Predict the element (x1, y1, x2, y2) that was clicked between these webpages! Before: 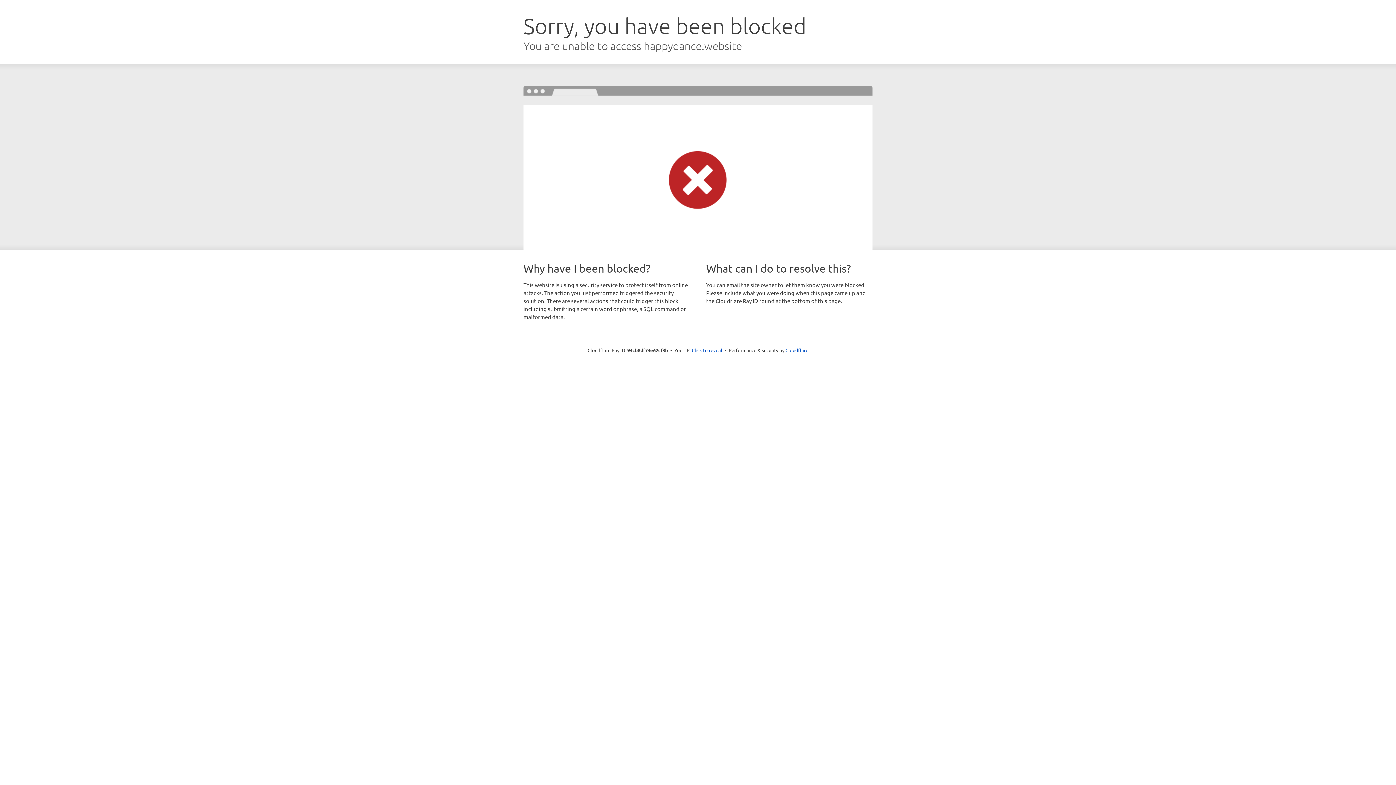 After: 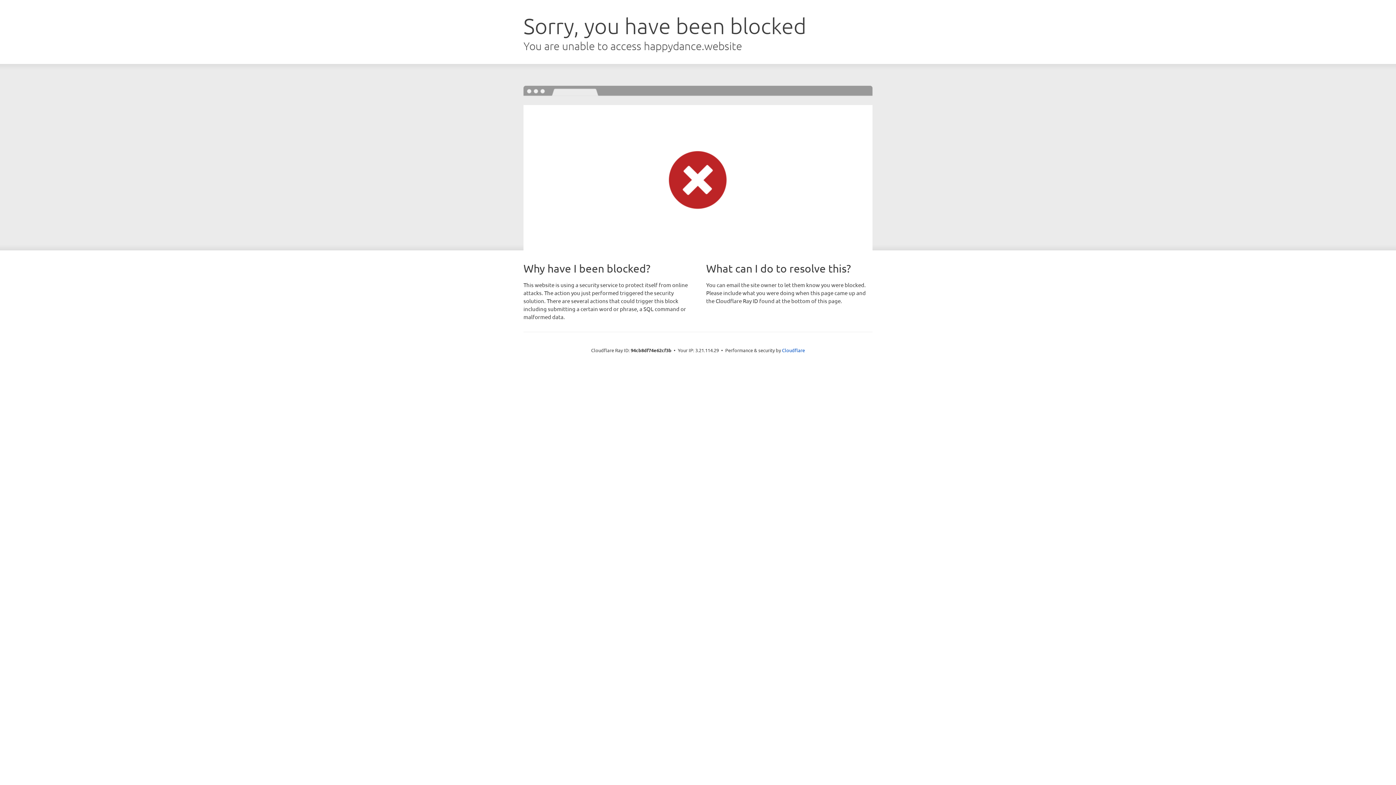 Action: label: Click to reveal bbox: (692, 346, 722, 353)